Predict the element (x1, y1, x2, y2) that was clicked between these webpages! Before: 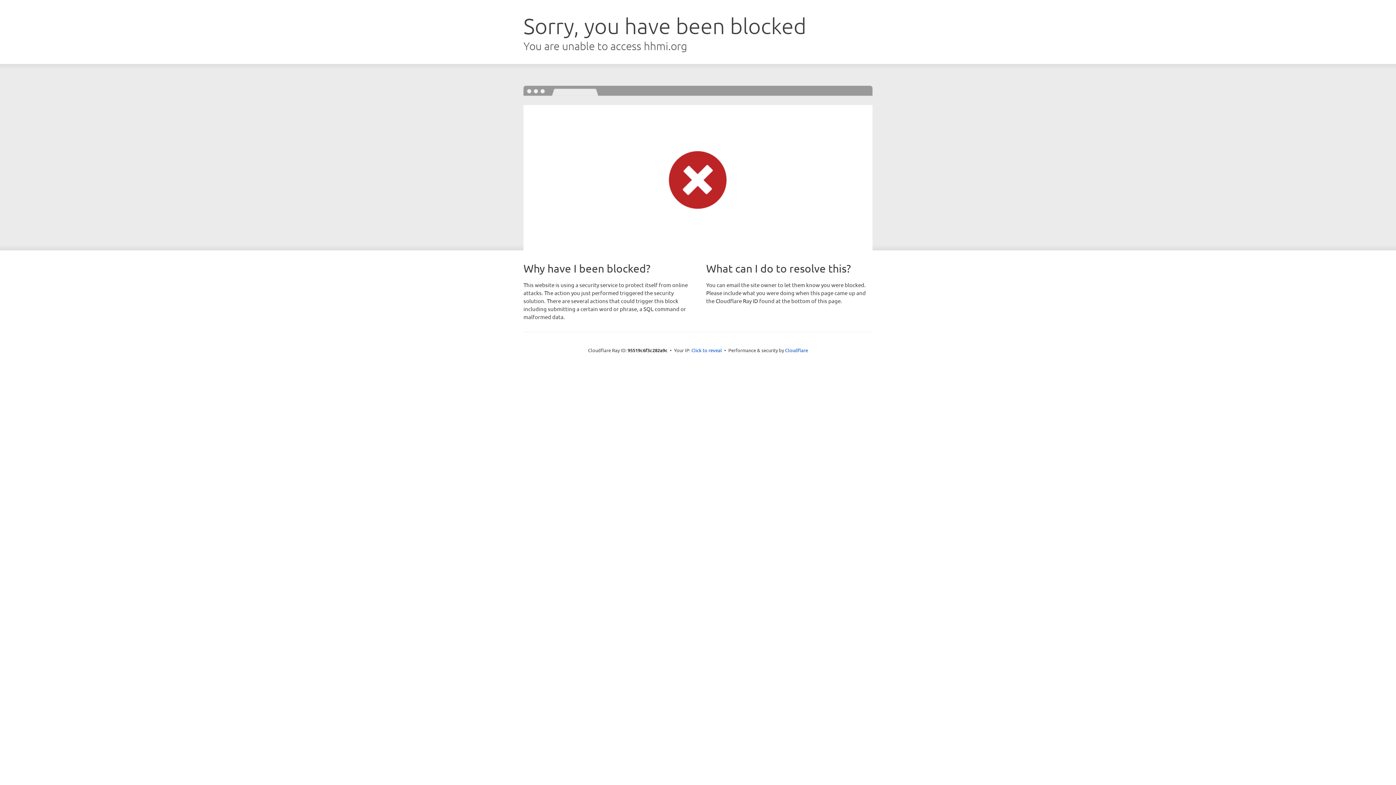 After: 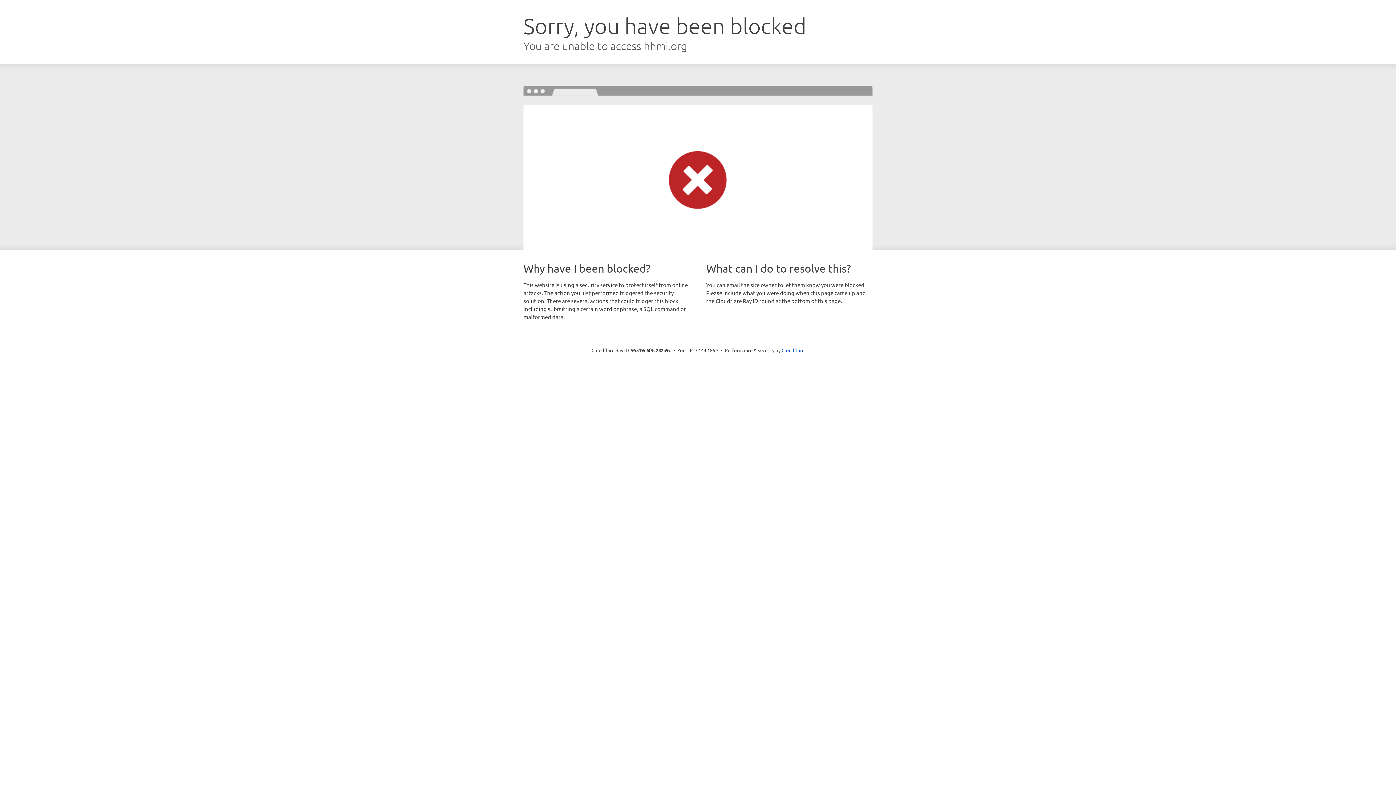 Action: label: Click to reveal bbox: (691, 346, 722, 353)